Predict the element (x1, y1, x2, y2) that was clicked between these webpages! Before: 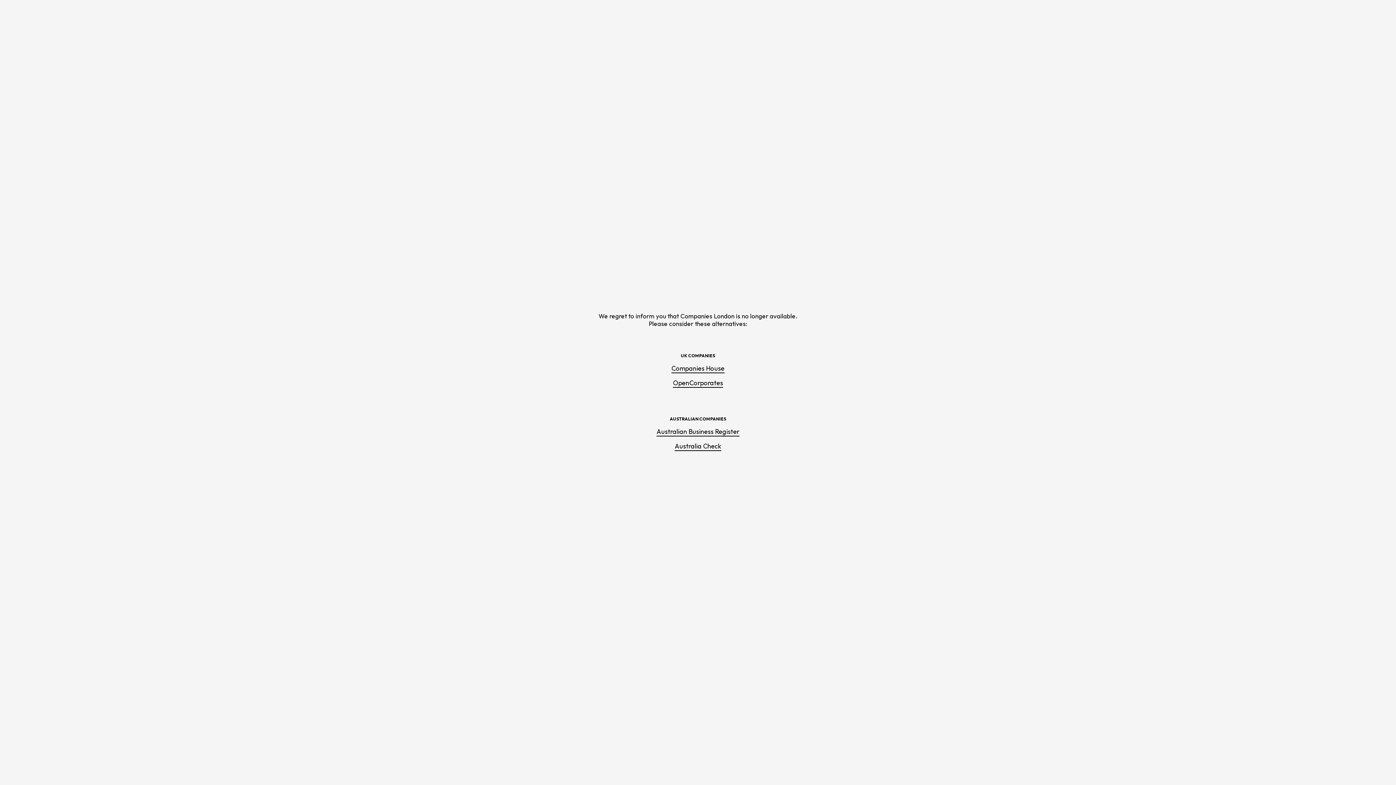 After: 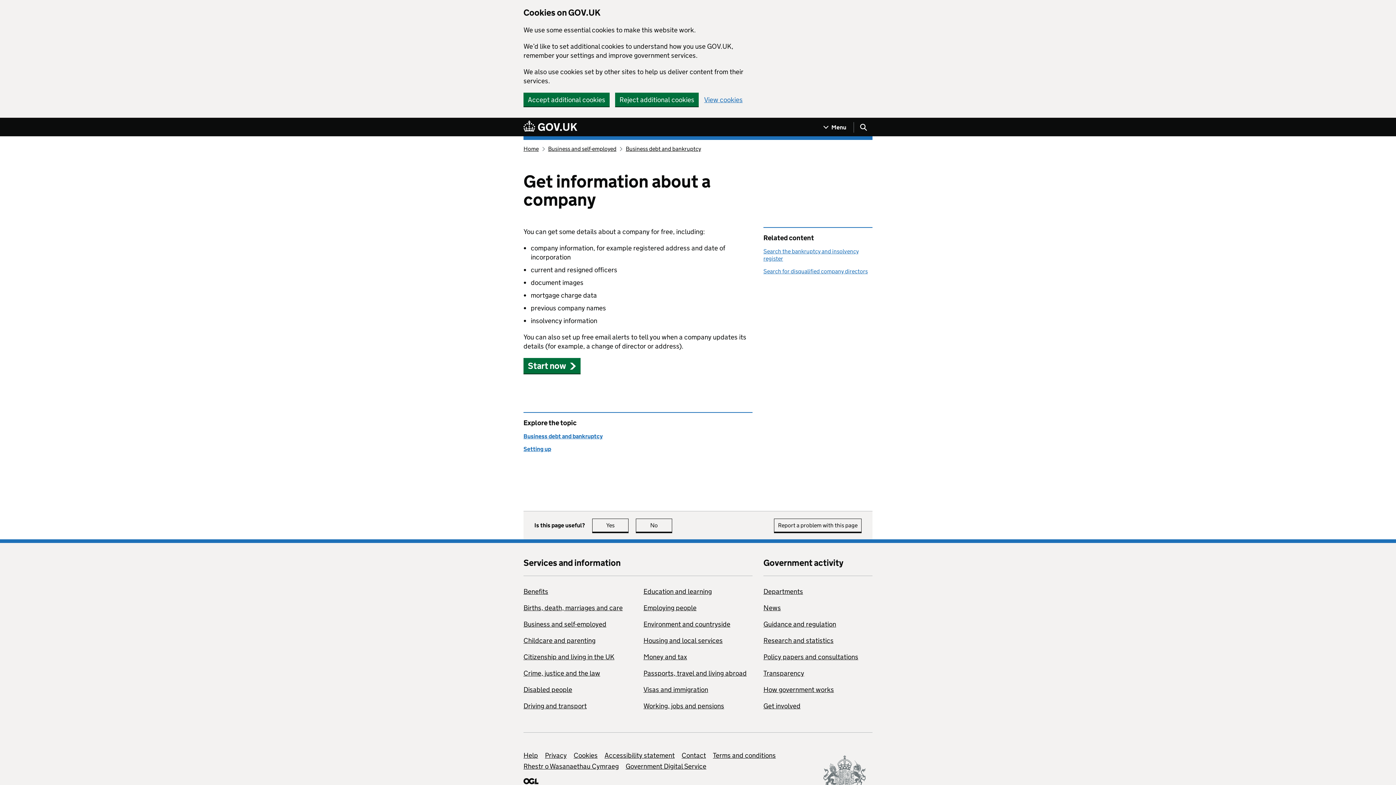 Action: label: Companies House bbox: (671, 364, 724, 373)